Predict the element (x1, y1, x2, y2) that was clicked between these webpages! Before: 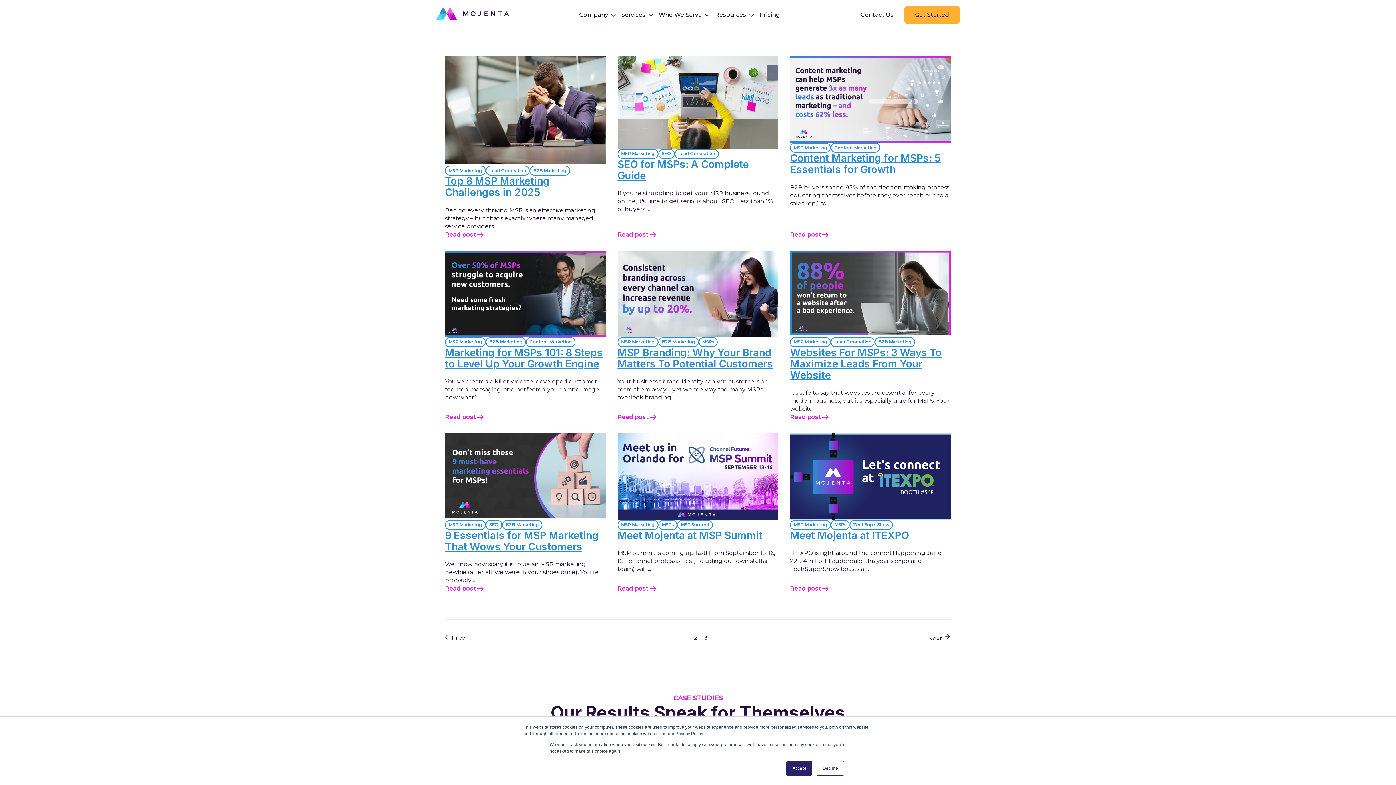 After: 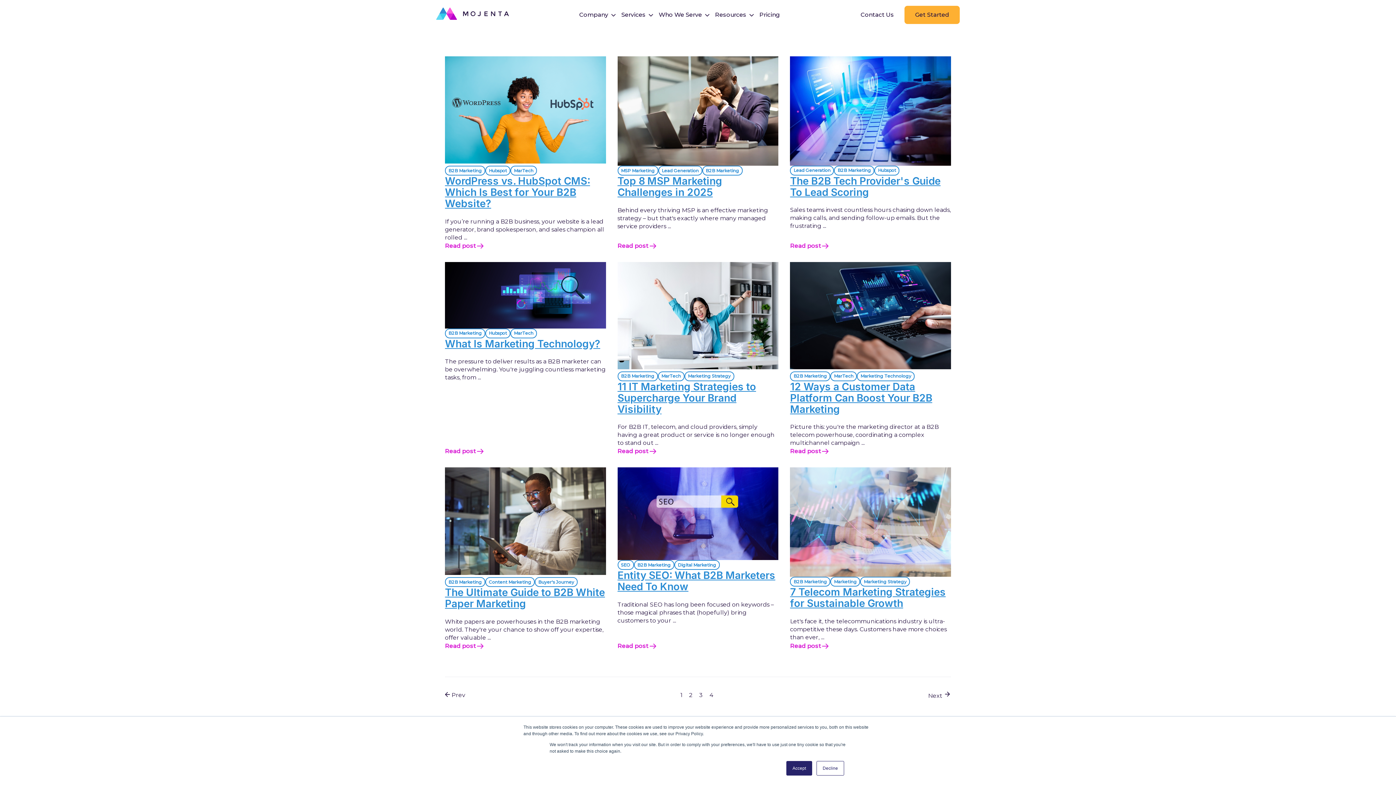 Action: label: B2B Marketing bbox: (502, 520, 542, 530)